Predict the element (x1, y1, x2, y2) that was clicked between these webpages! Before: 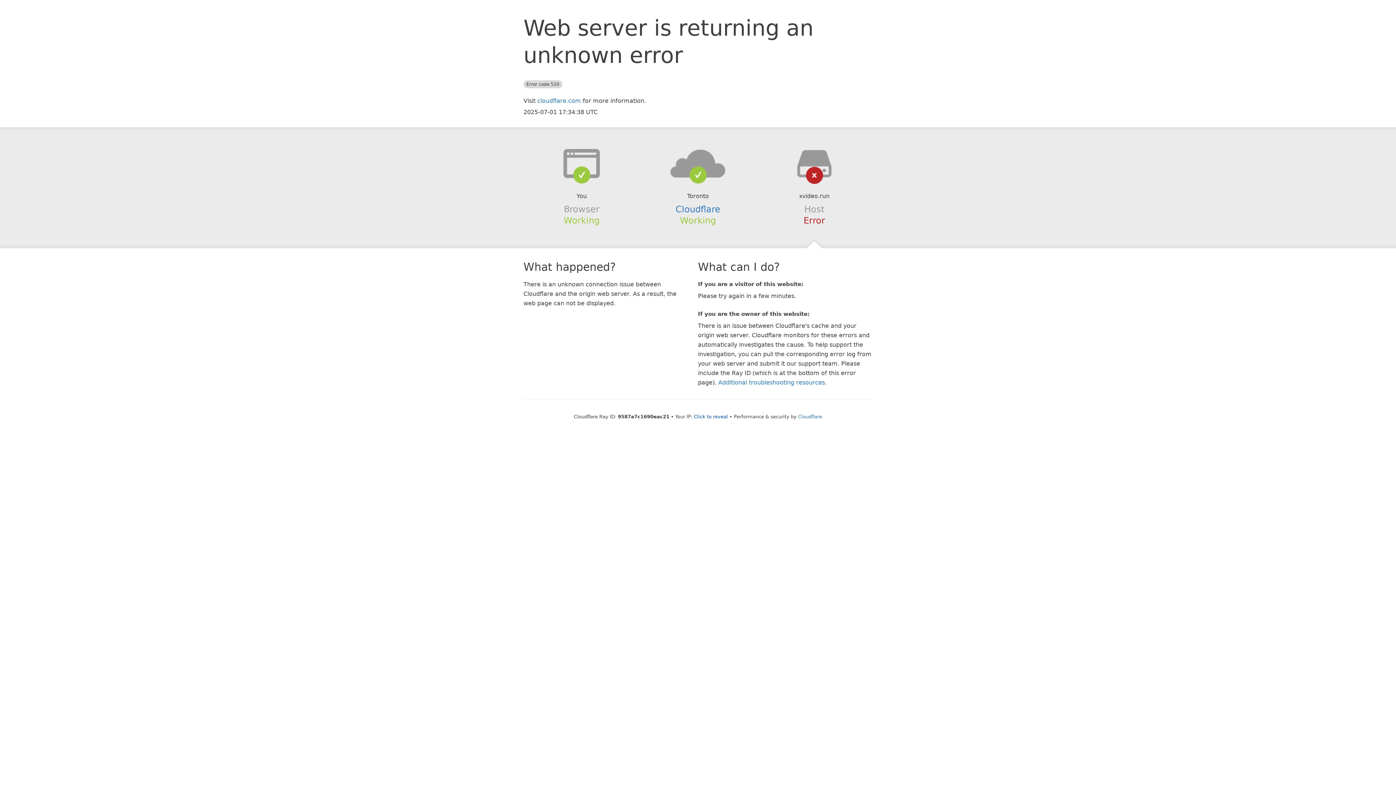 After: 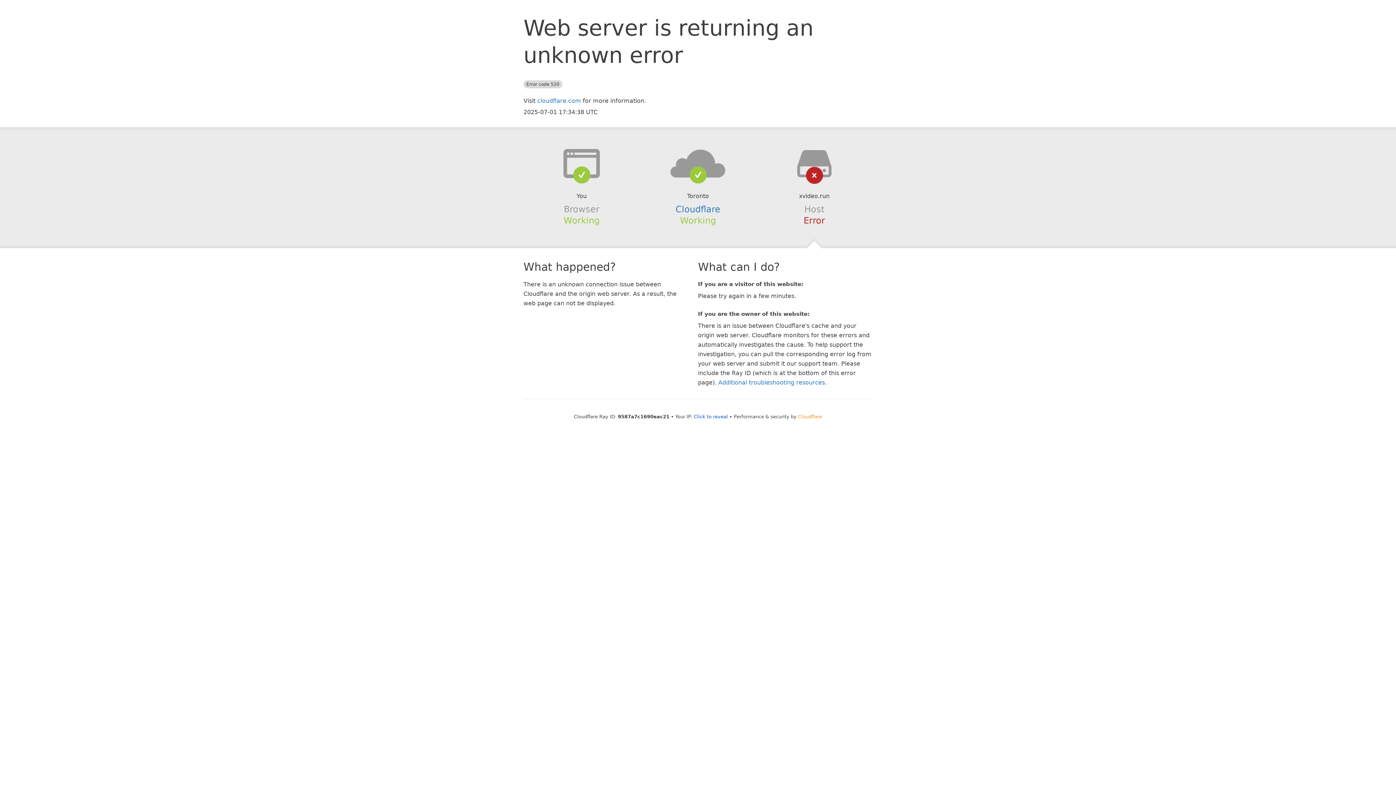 Action: bbox: (798, 414, 822, 419) label: Cloudflare